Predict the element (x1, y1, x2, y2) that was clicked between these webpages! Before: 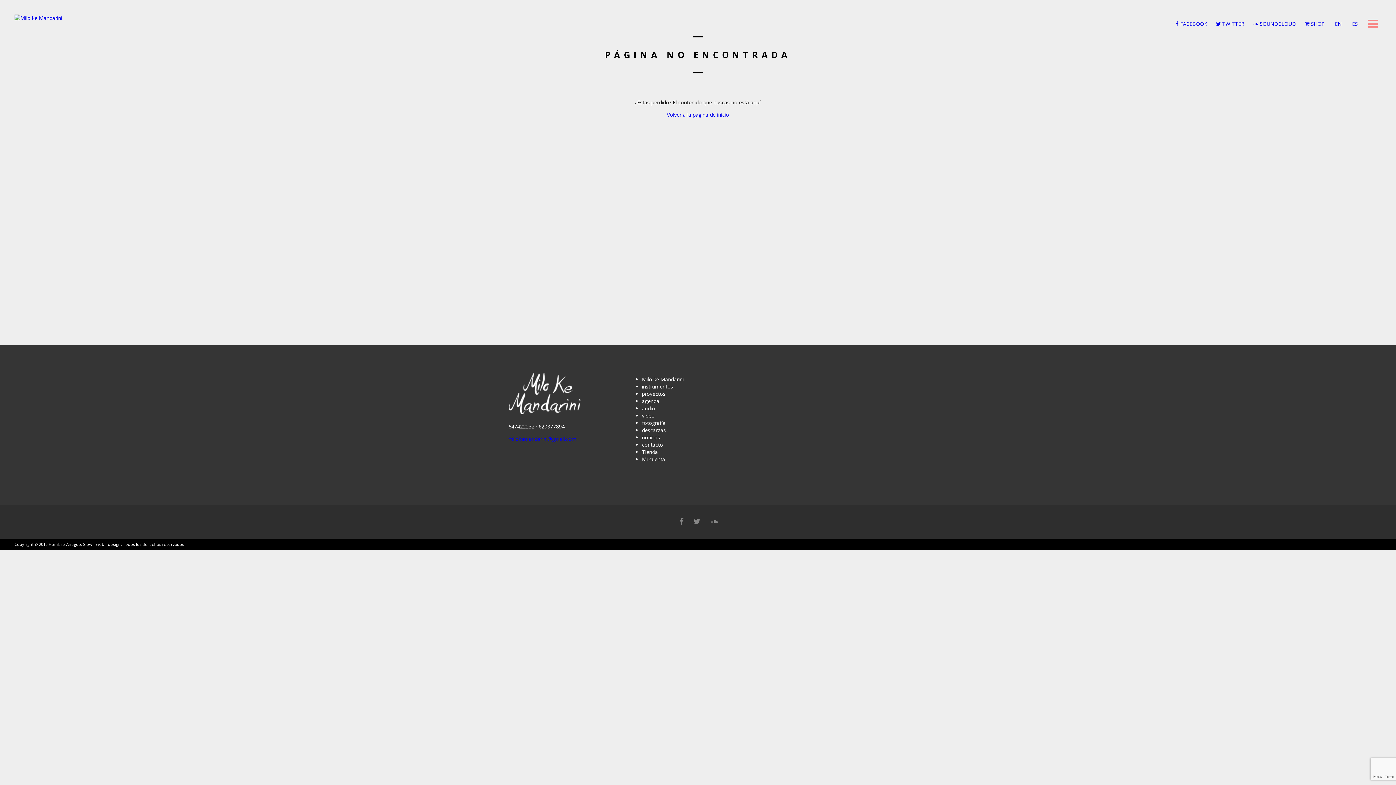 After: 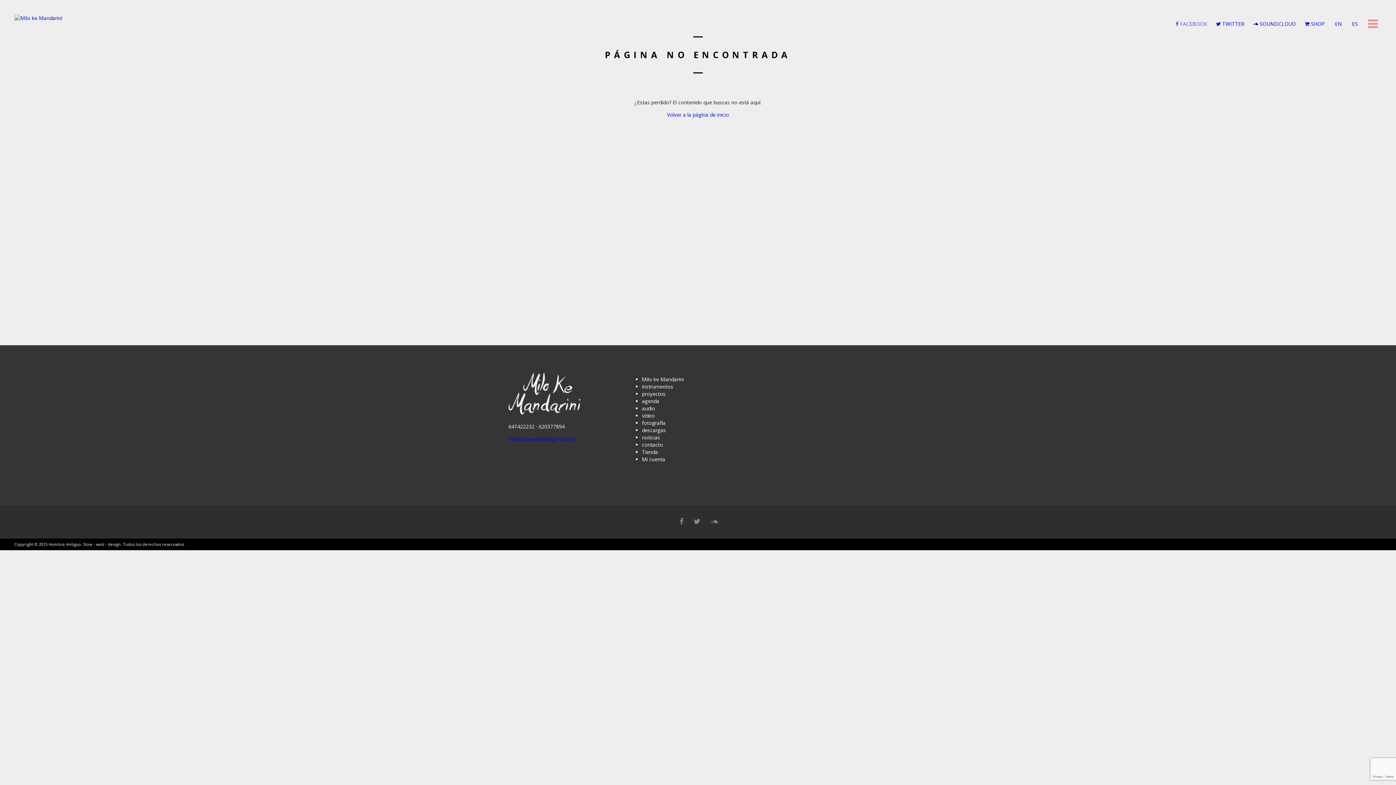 Action: bbox: (1176, 20, 1207, 27) label:  FACEBOOK